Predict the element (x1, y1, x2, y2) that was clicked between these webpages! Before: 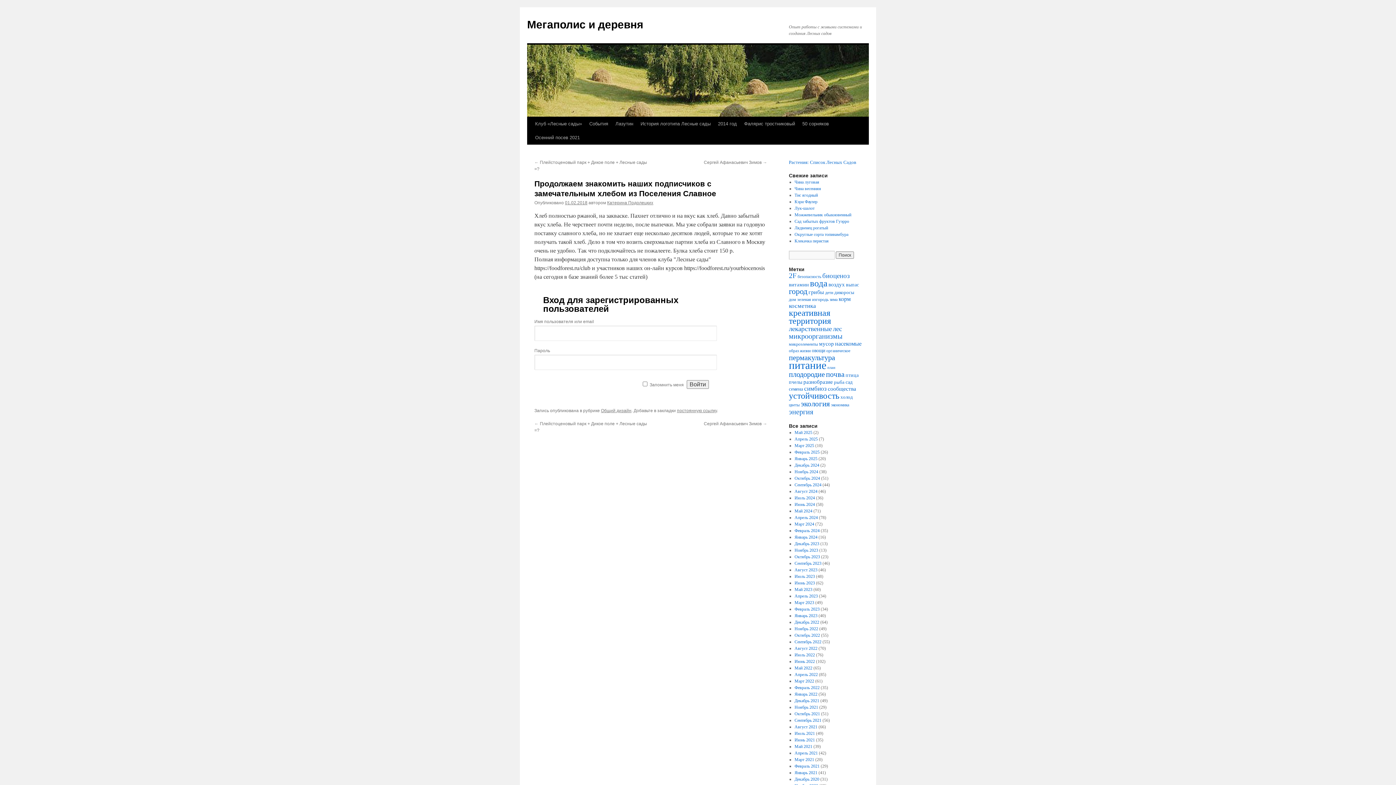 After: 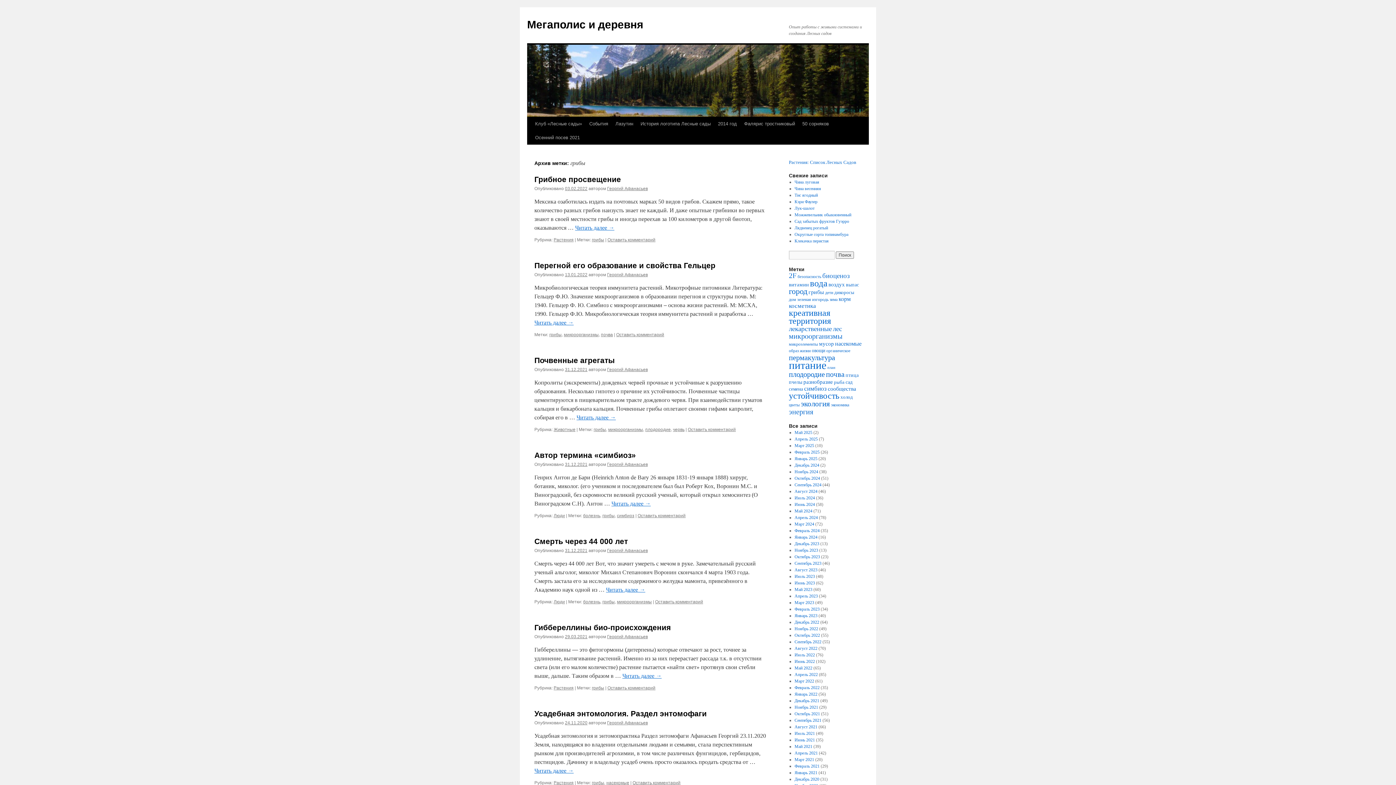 Action: bbox: (808, 289, 824, 295) label: грибы (27 элементов)